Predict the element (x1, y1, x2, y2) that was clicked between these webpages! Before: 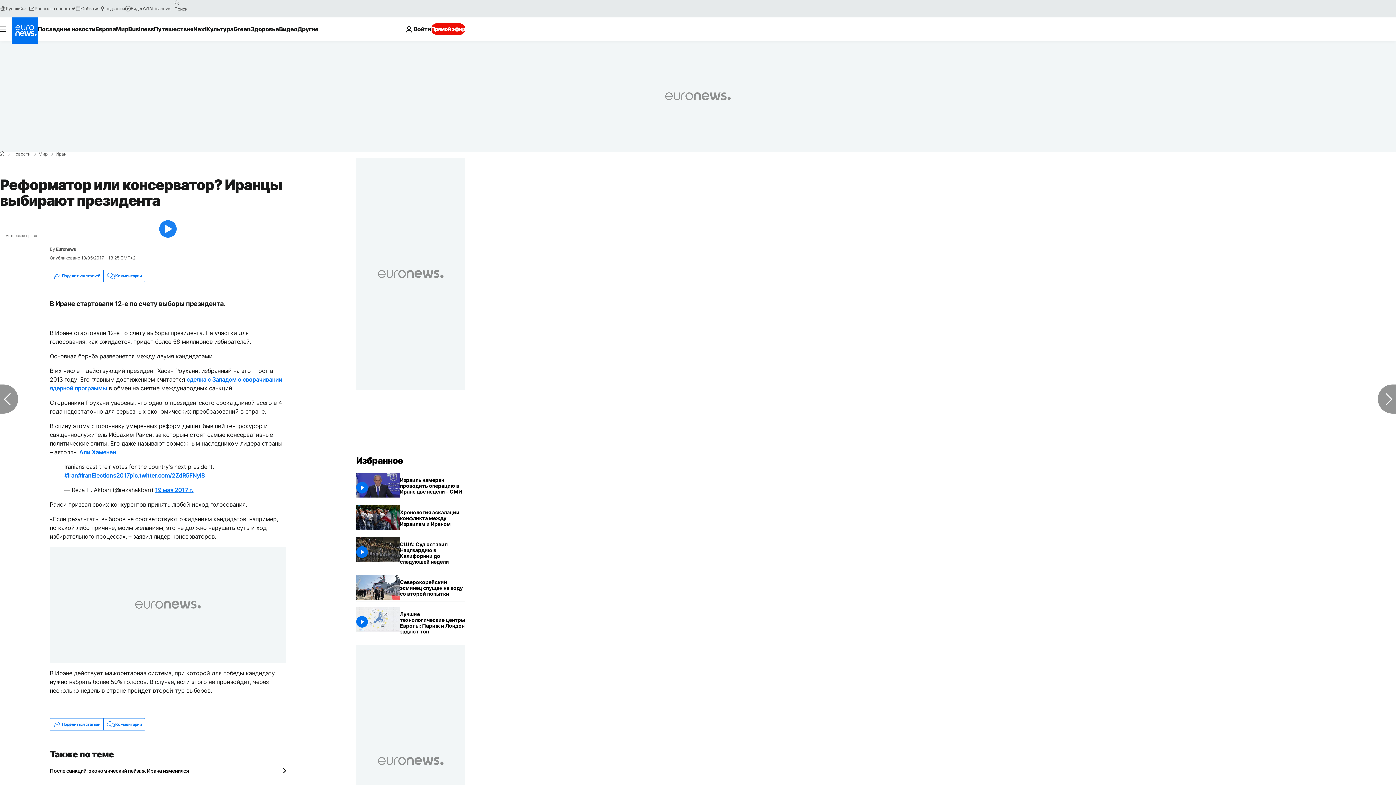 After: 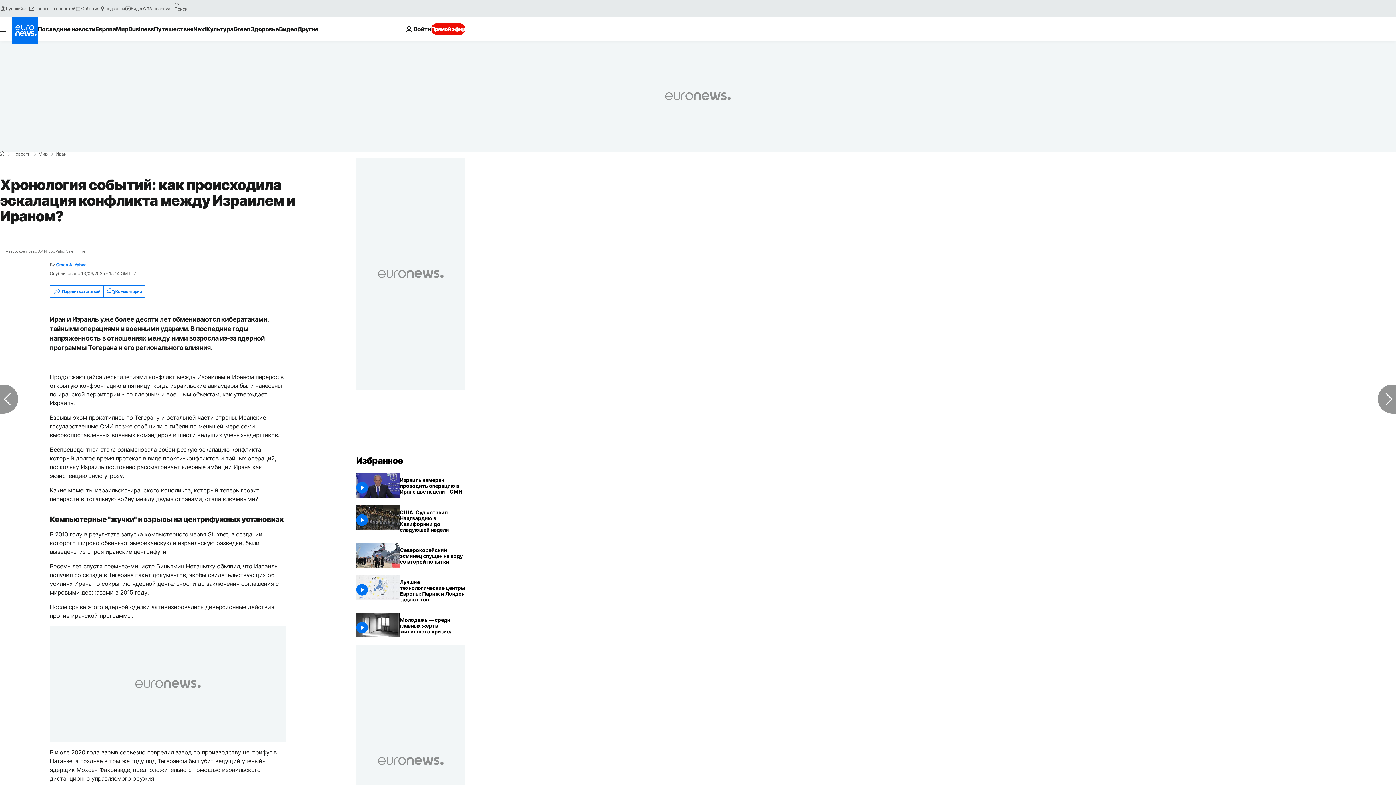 Action: bbox: (400, 505, 465, 531) label: Хронология событий: как происходила эскалация конфликта между Израилем и Ираном?